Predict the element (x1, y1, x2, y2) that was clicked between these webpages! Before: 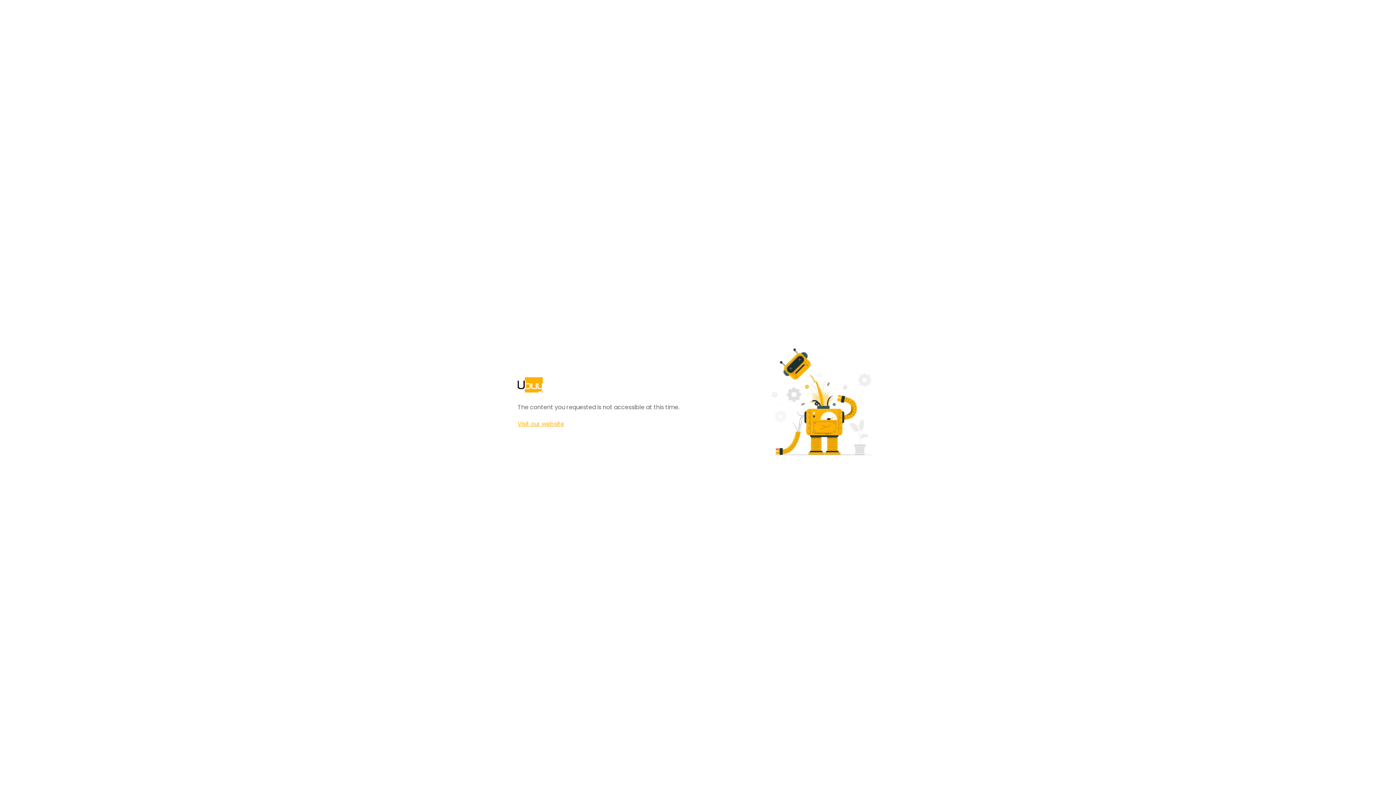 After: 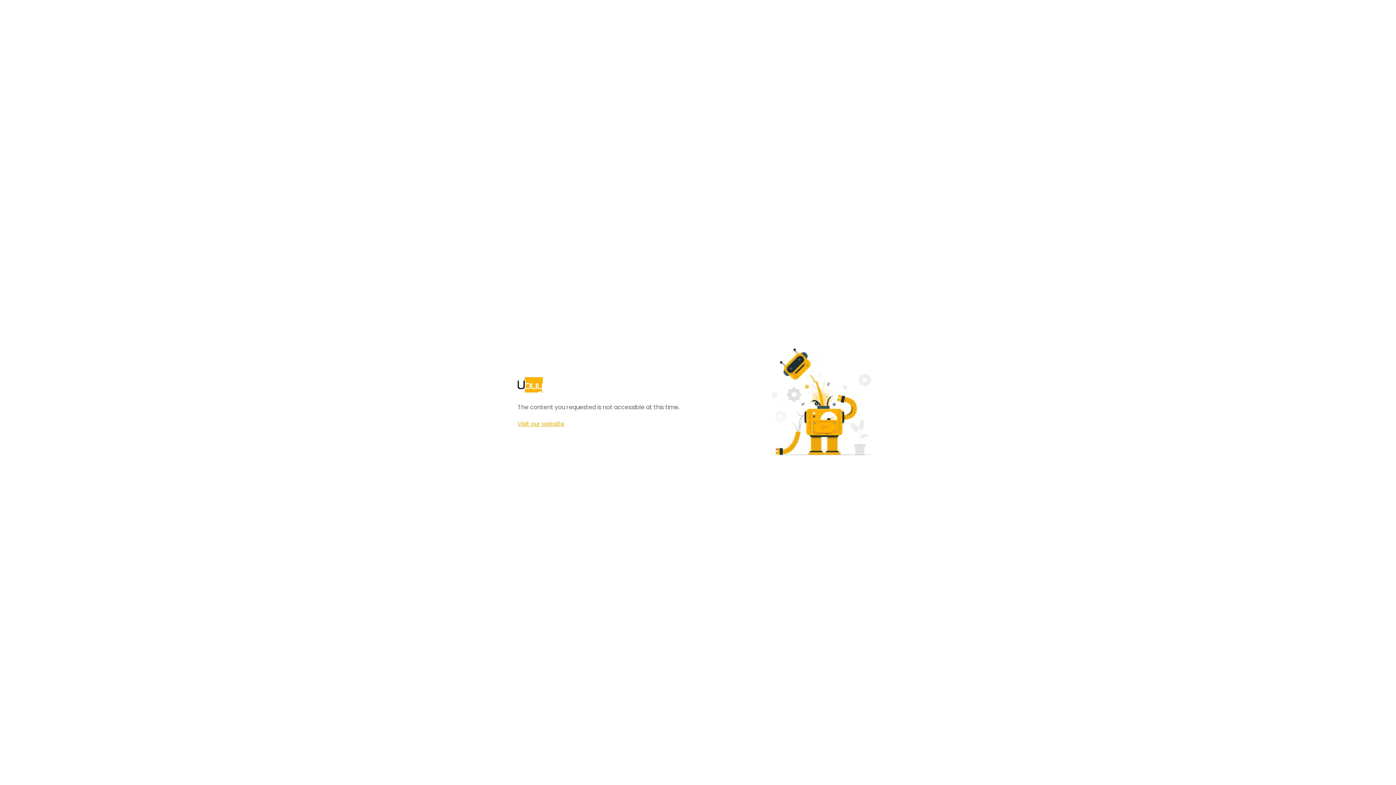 Action: bbox: (517, 420, 564, 428) label: Visit our website